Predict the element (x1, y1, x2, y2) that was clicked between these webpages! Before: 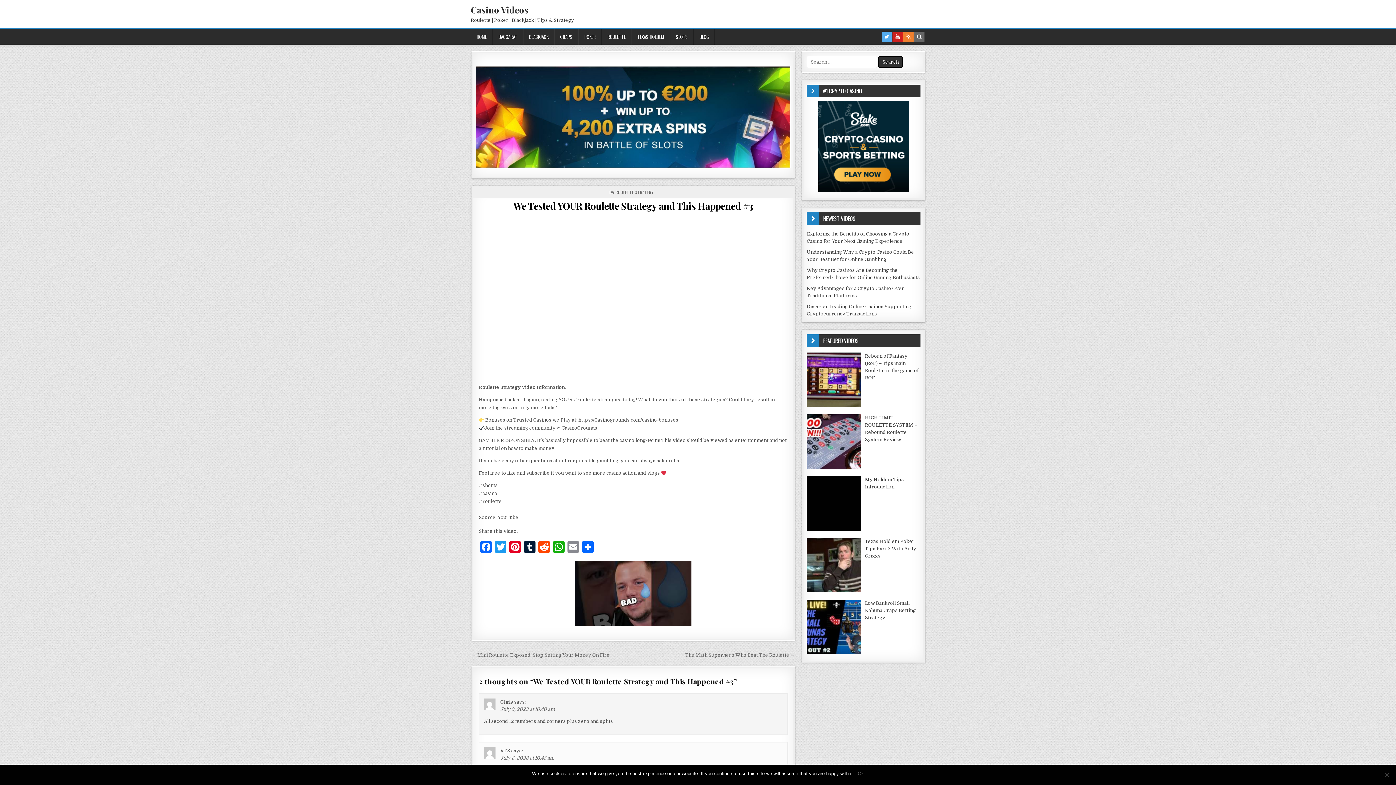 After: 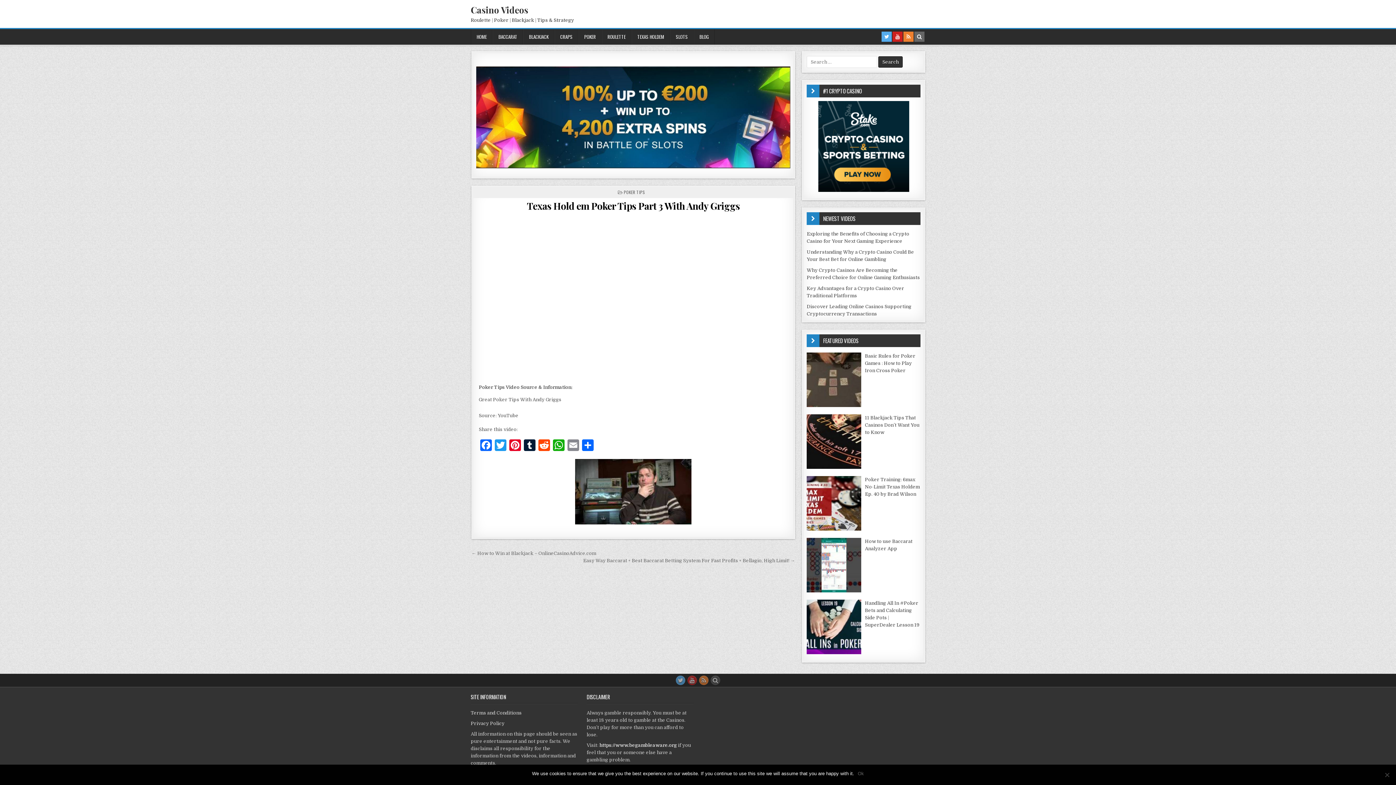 Action: label: Texas Hold em Poker Tips Part 3 With Andy Griggs bbox: (865, 538, 916, 558)